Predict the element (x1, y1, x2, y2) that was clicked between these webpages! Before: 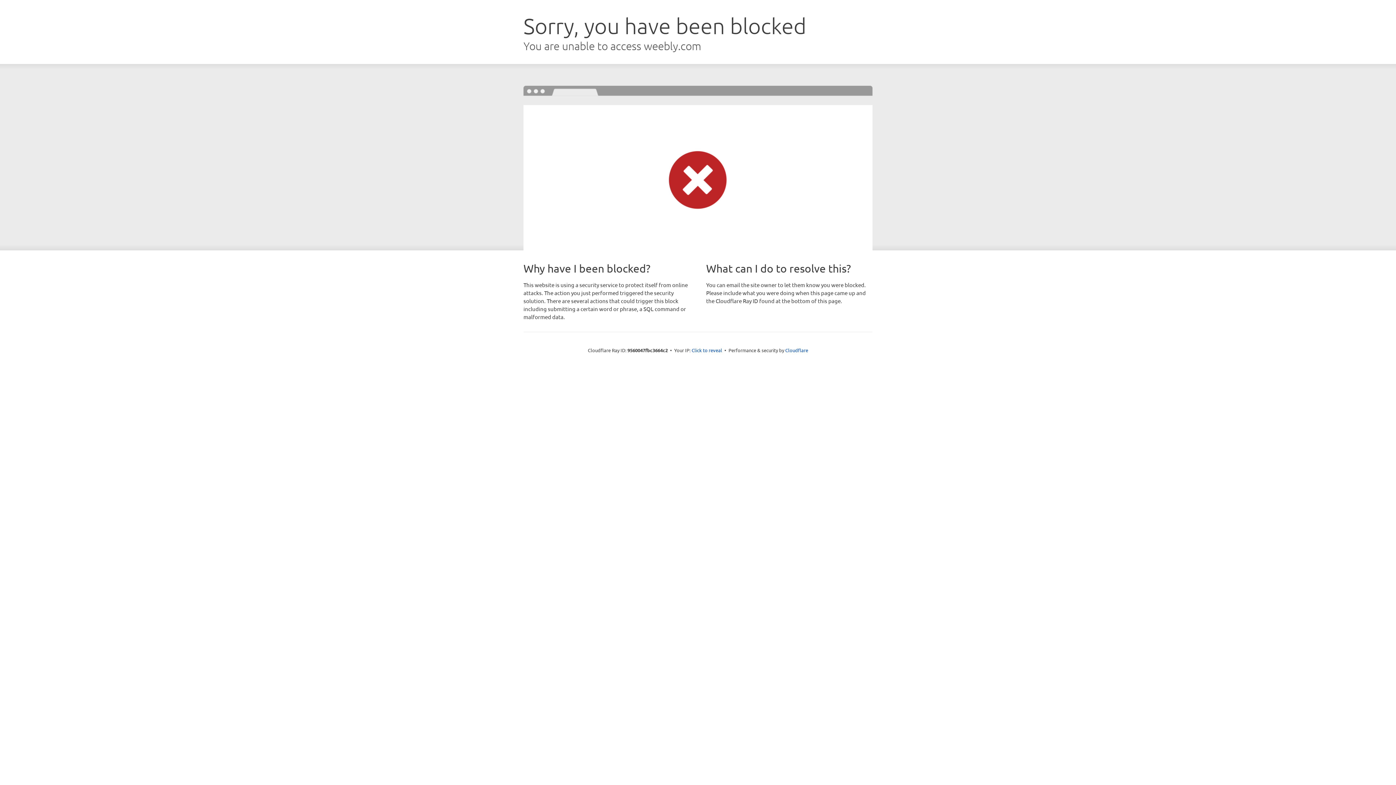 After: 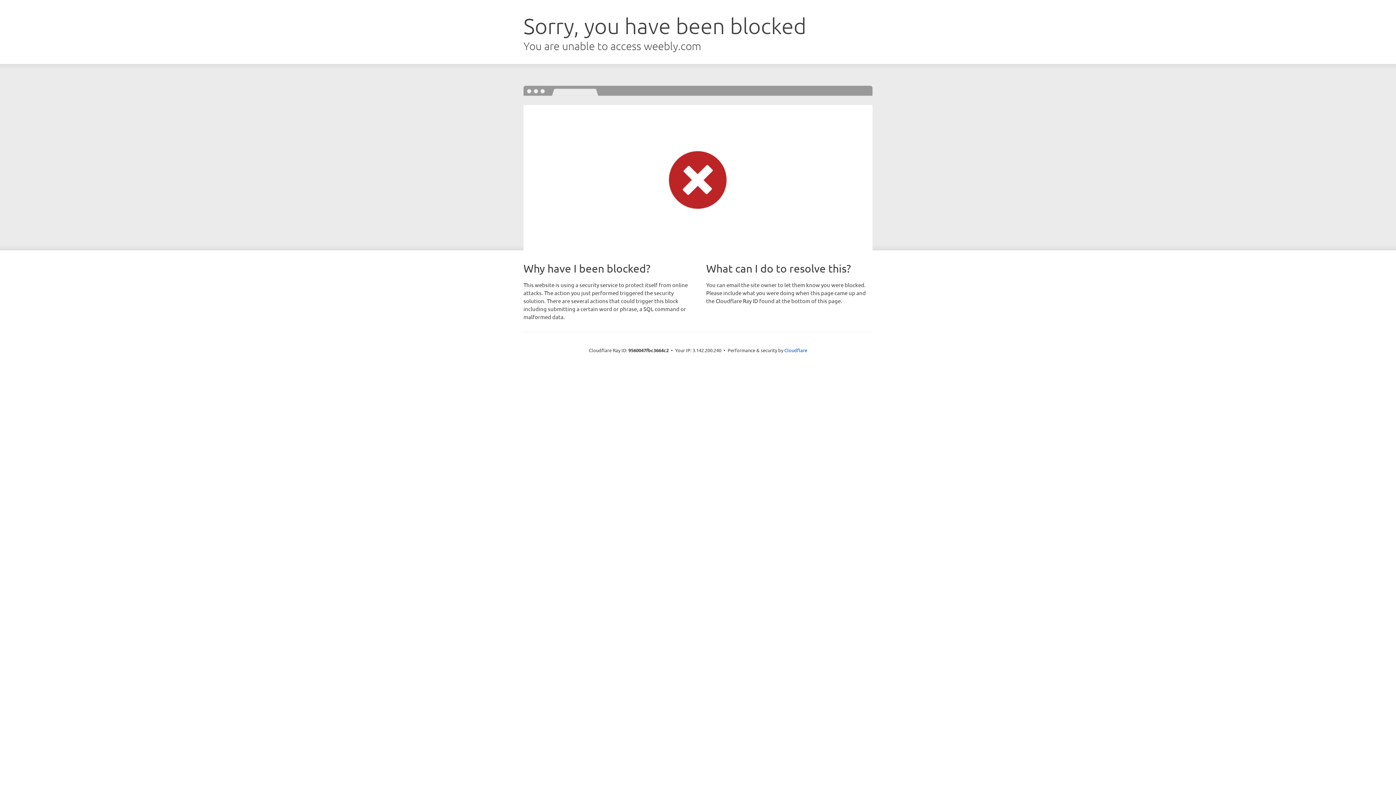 Action: label: Click to reveal bbox: (691, 346, 722, 353)